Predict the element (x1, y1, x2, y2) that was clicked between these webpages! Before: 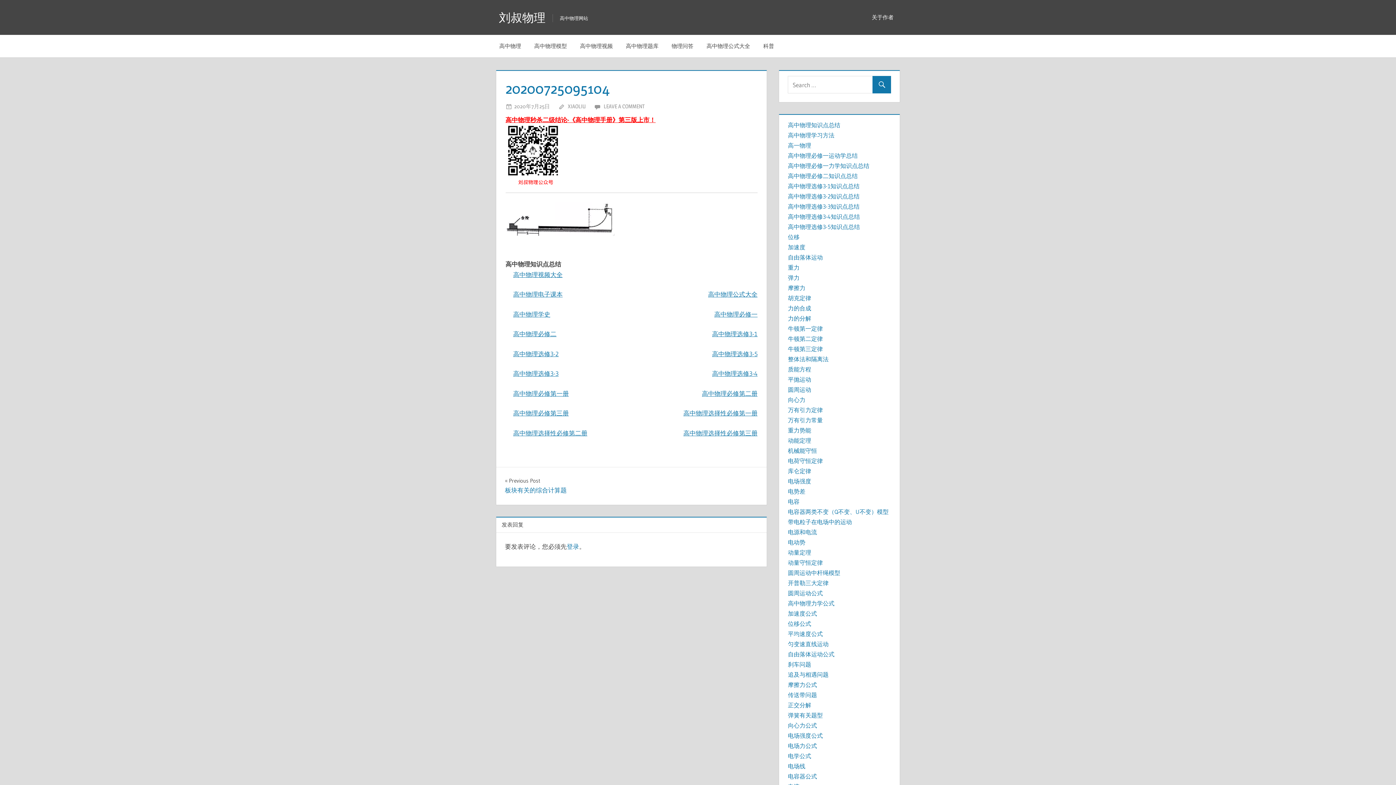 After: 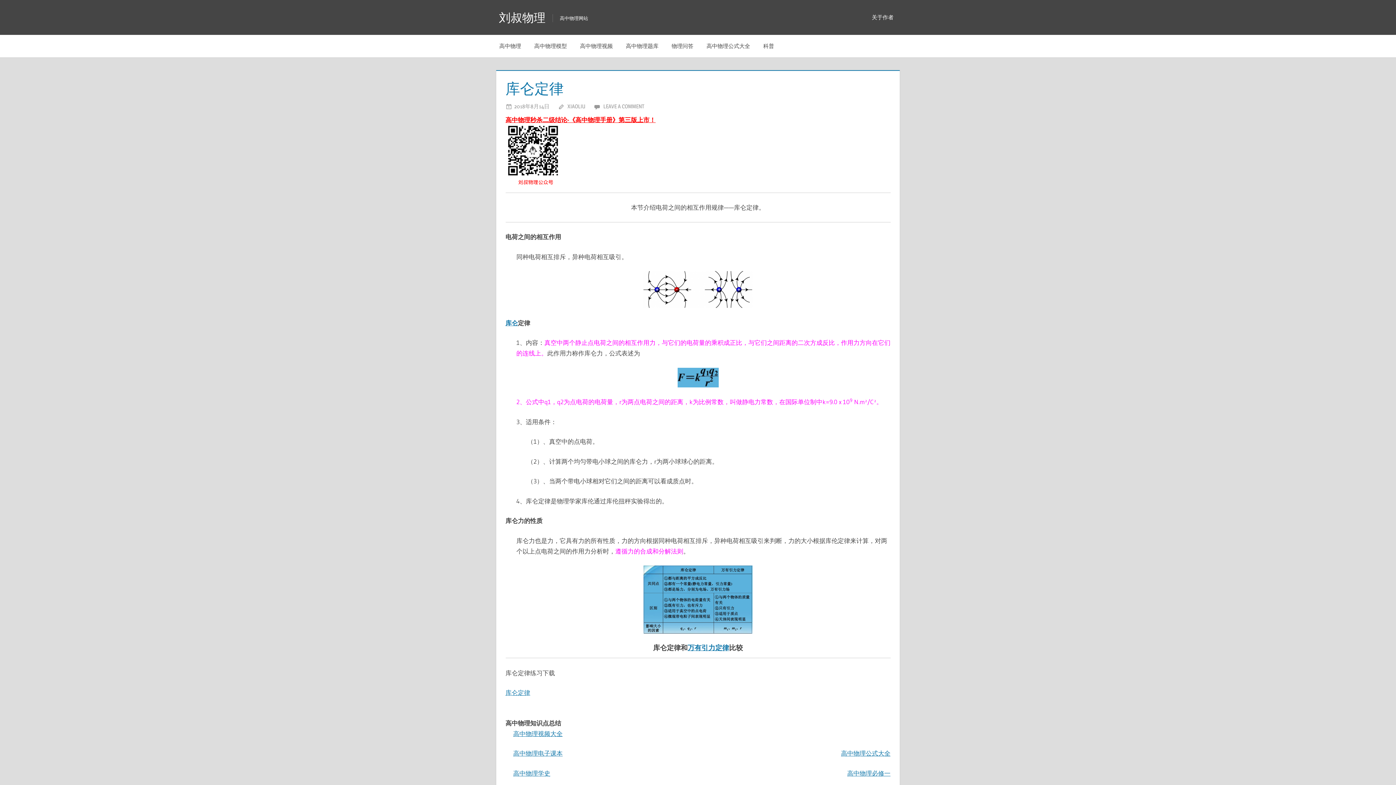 Action: bbox: (788, 467, 811, 474) label: 库仑定律